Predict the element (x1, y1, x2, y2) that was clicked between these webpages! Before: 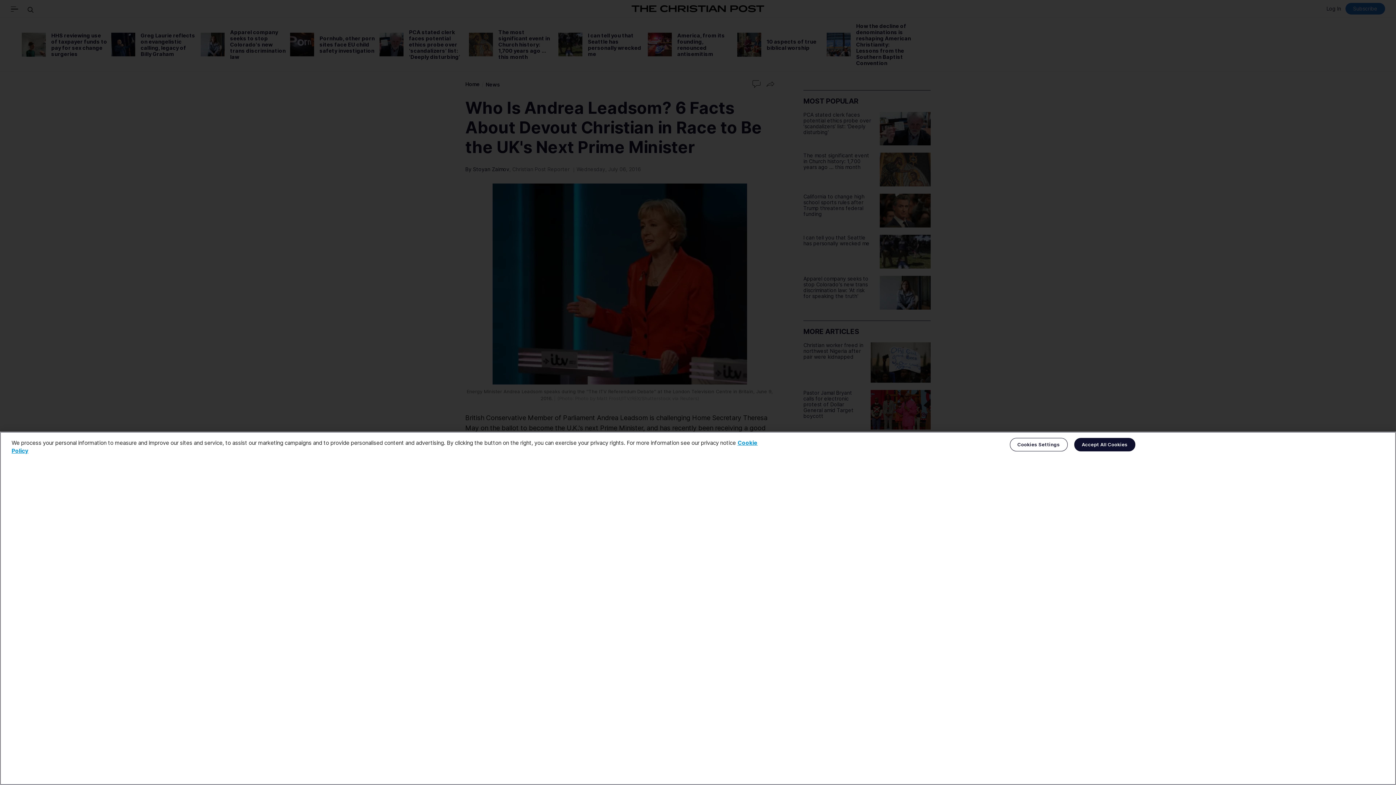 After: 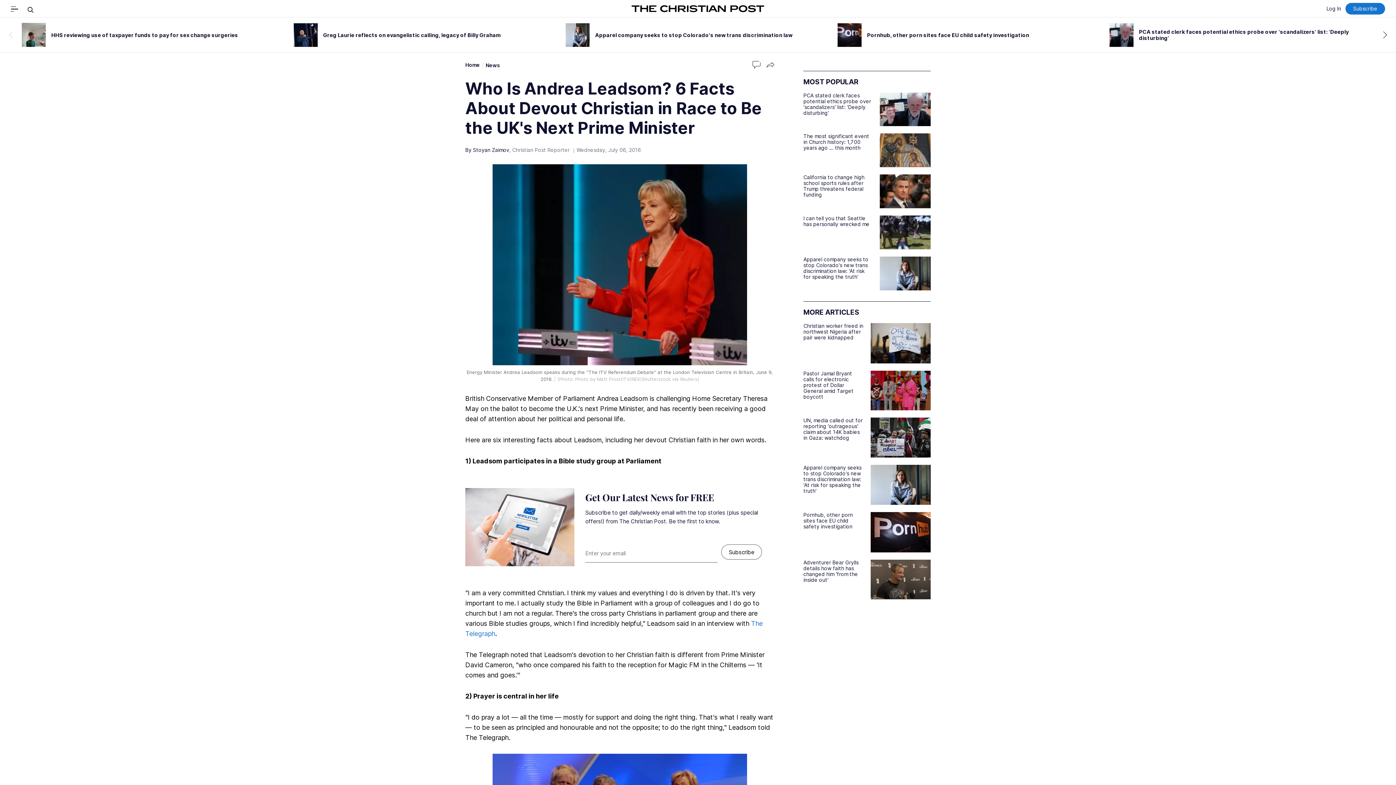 Action: label: Accept All Cookies bbox: (1074, 438, 1135, 451)